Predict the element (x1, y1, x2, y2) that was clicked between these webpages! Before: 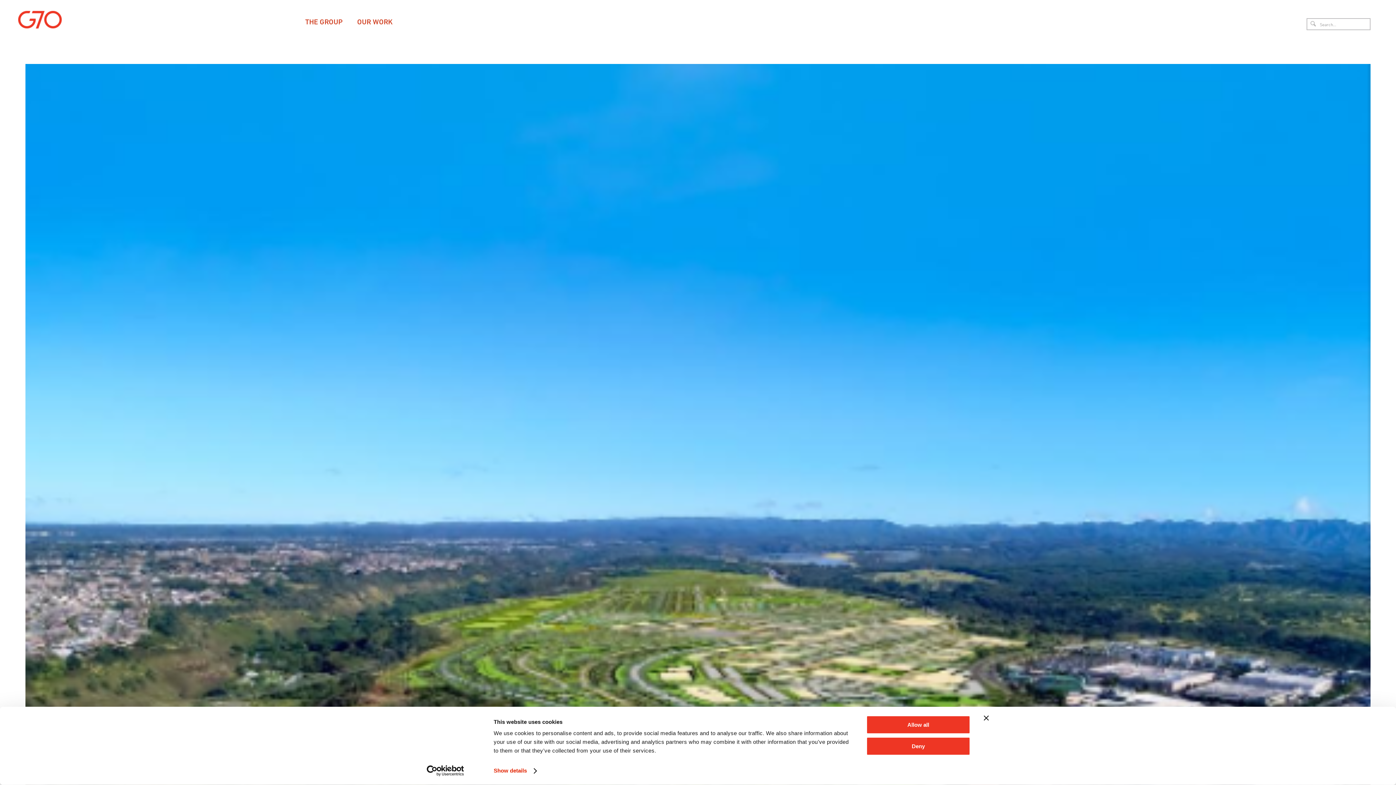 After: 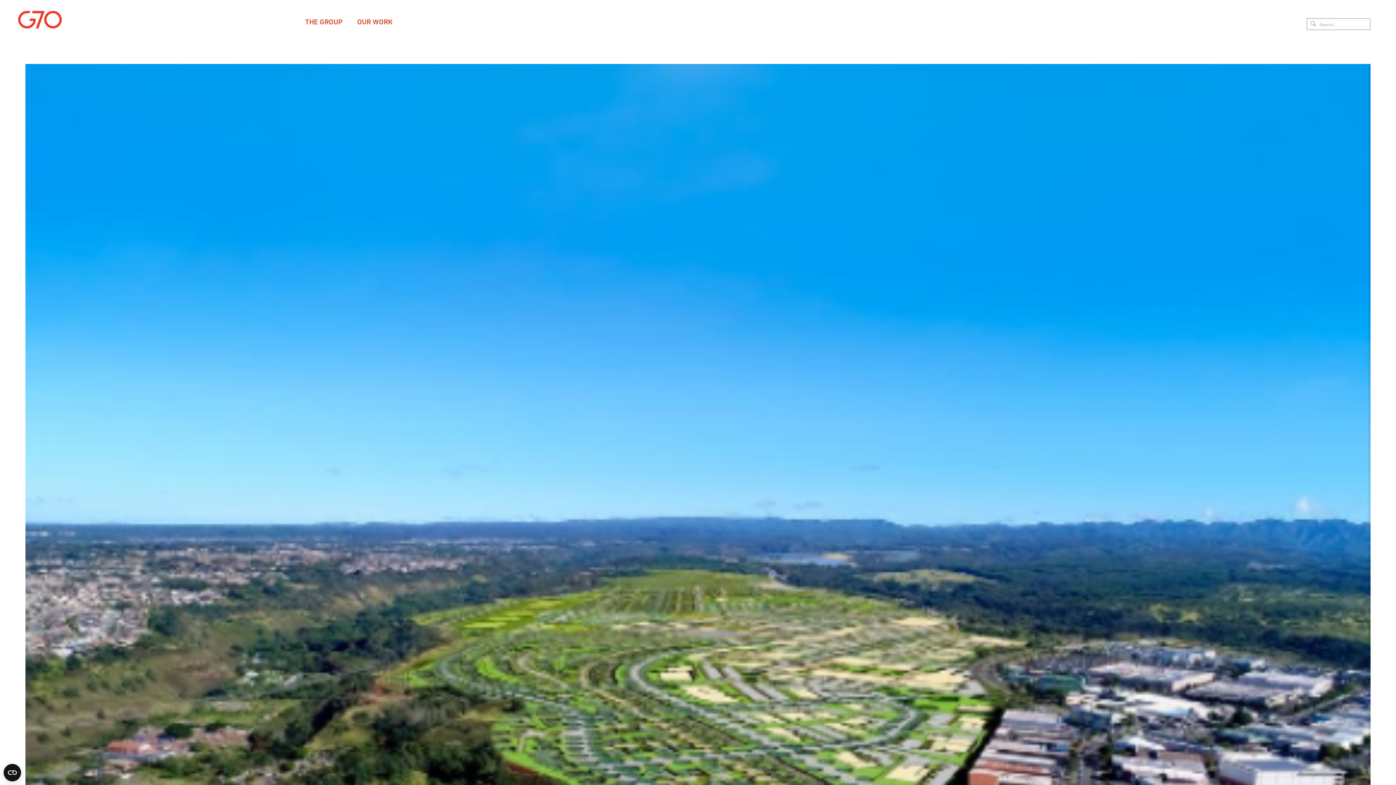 Action: bbox: (866, 715, 970, 734) label: Allow all